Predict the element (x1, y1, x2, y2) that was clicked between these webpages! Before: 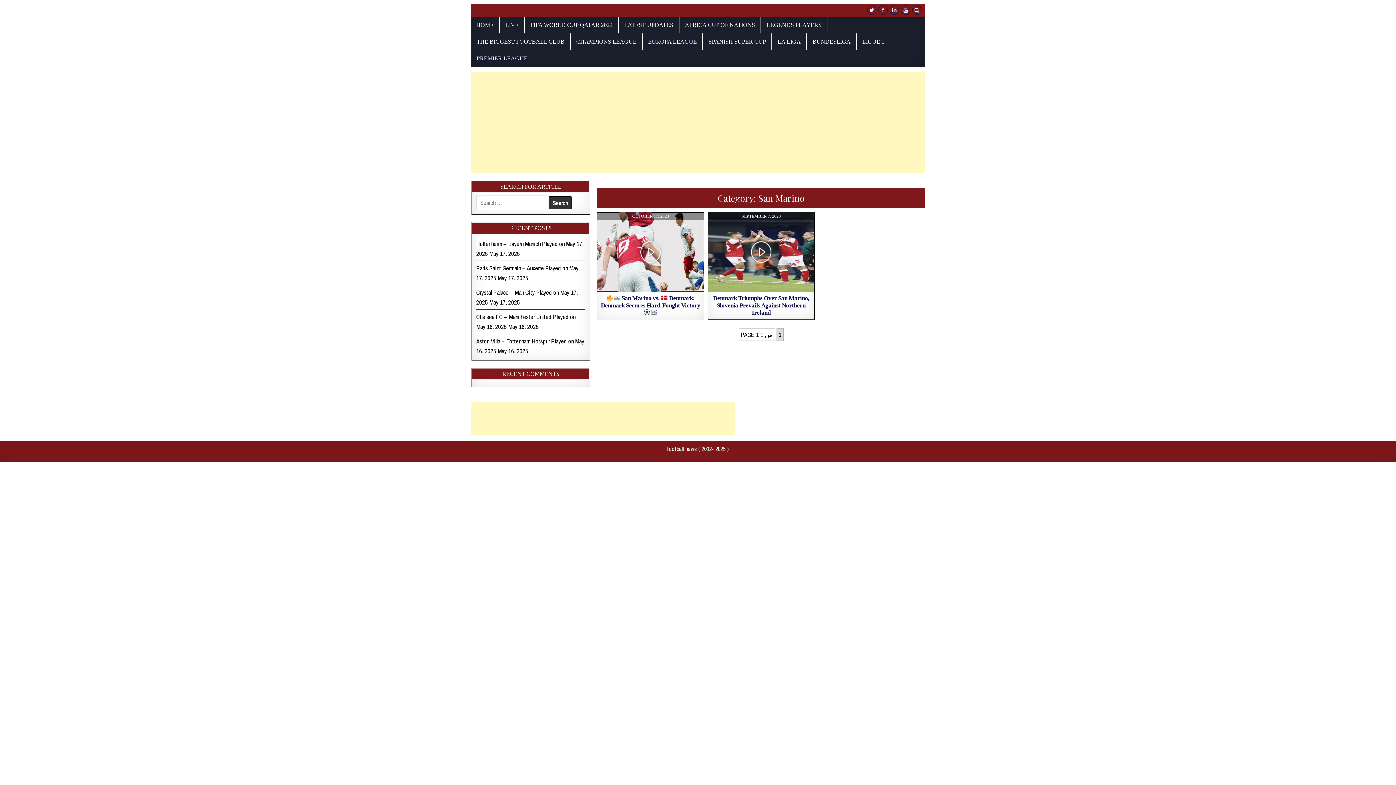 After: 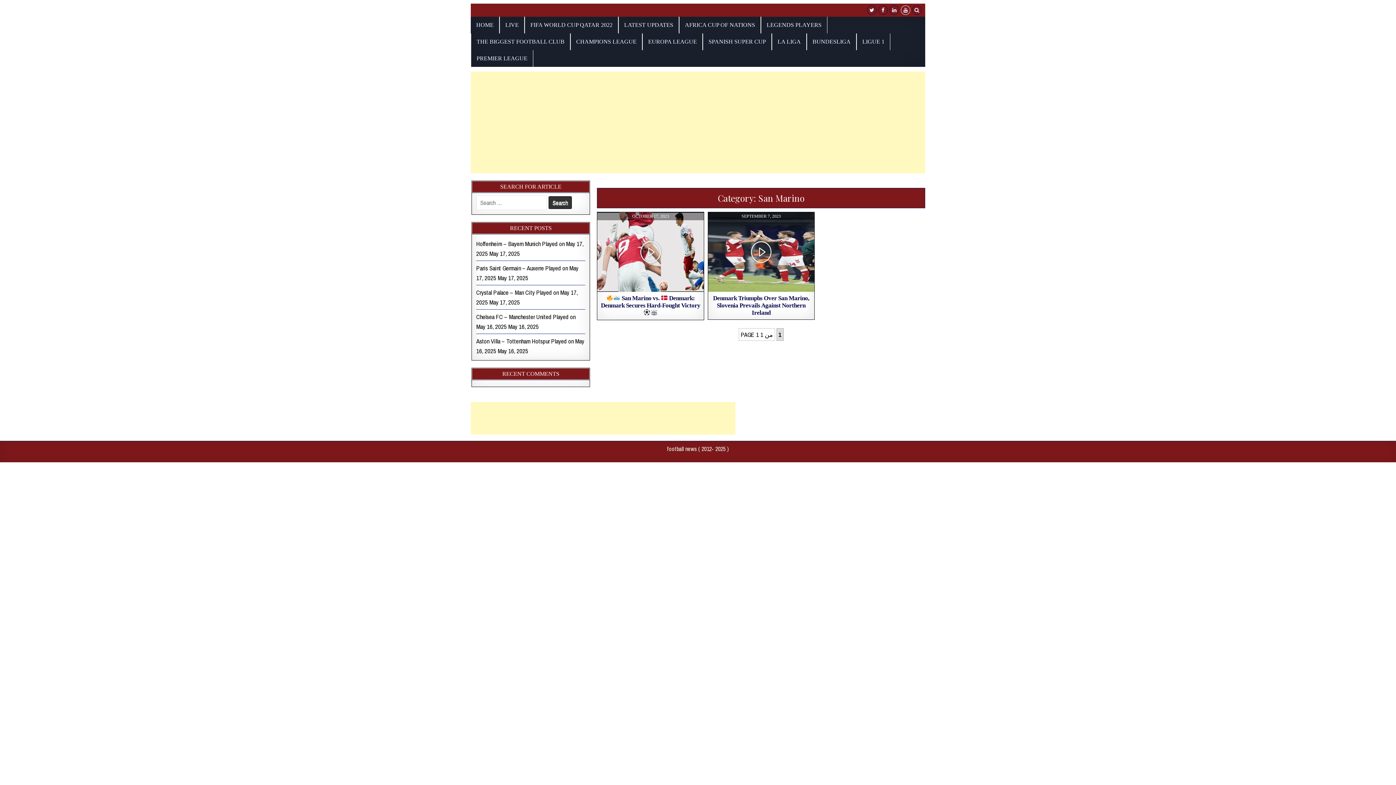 Action: bbox: (901, 5, 910, 16)